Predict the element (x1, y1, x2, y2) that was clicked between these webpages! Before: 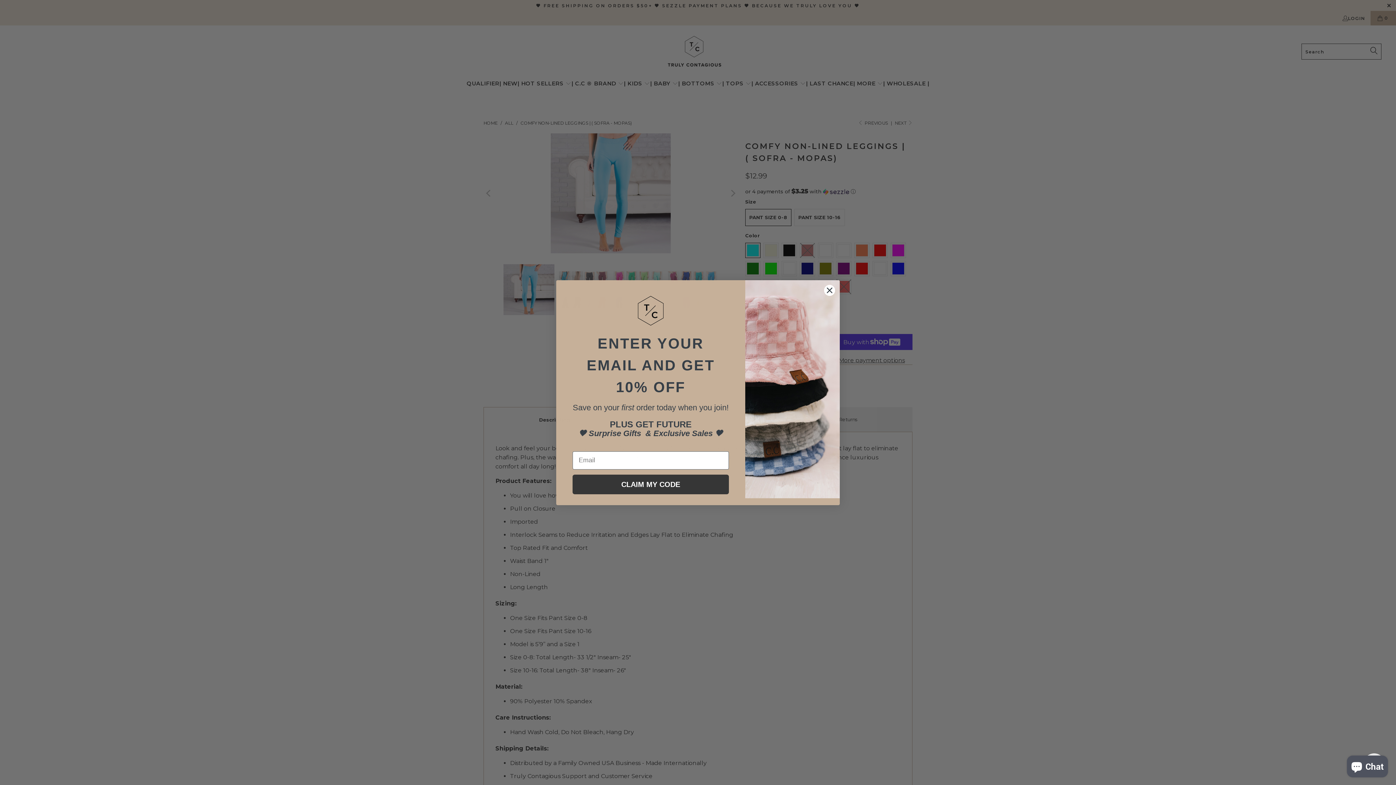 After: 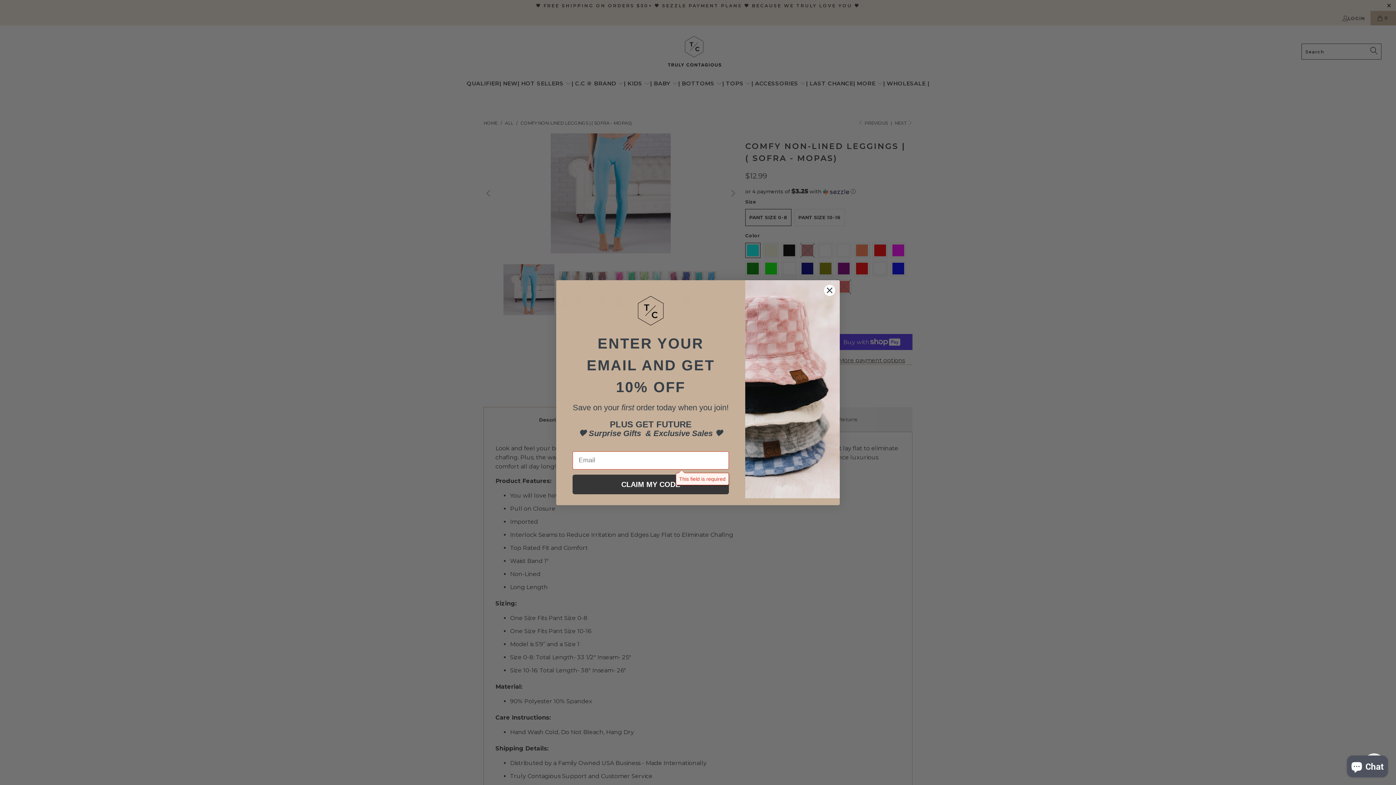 Action: bbox: (572, 474, 729, 494) label: CLAIM MY CODE